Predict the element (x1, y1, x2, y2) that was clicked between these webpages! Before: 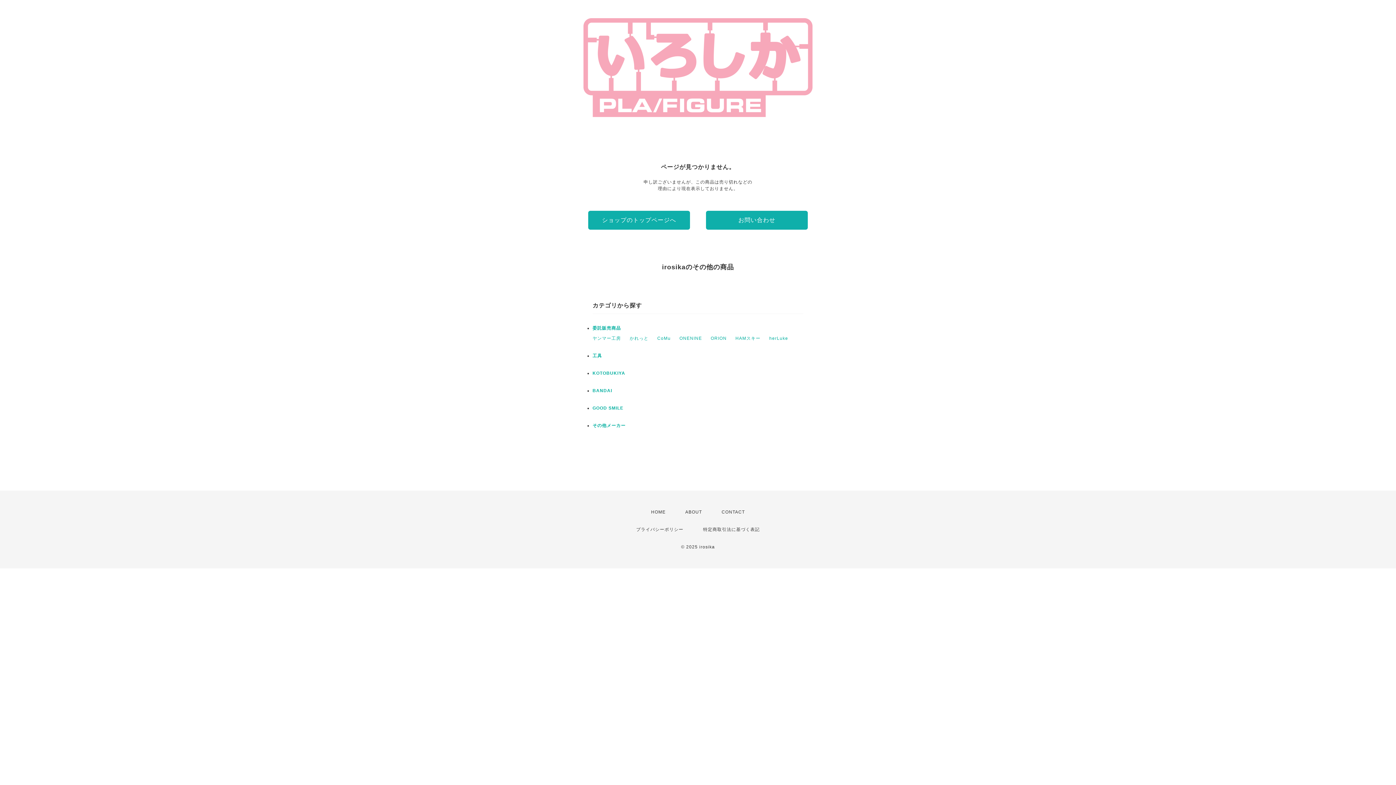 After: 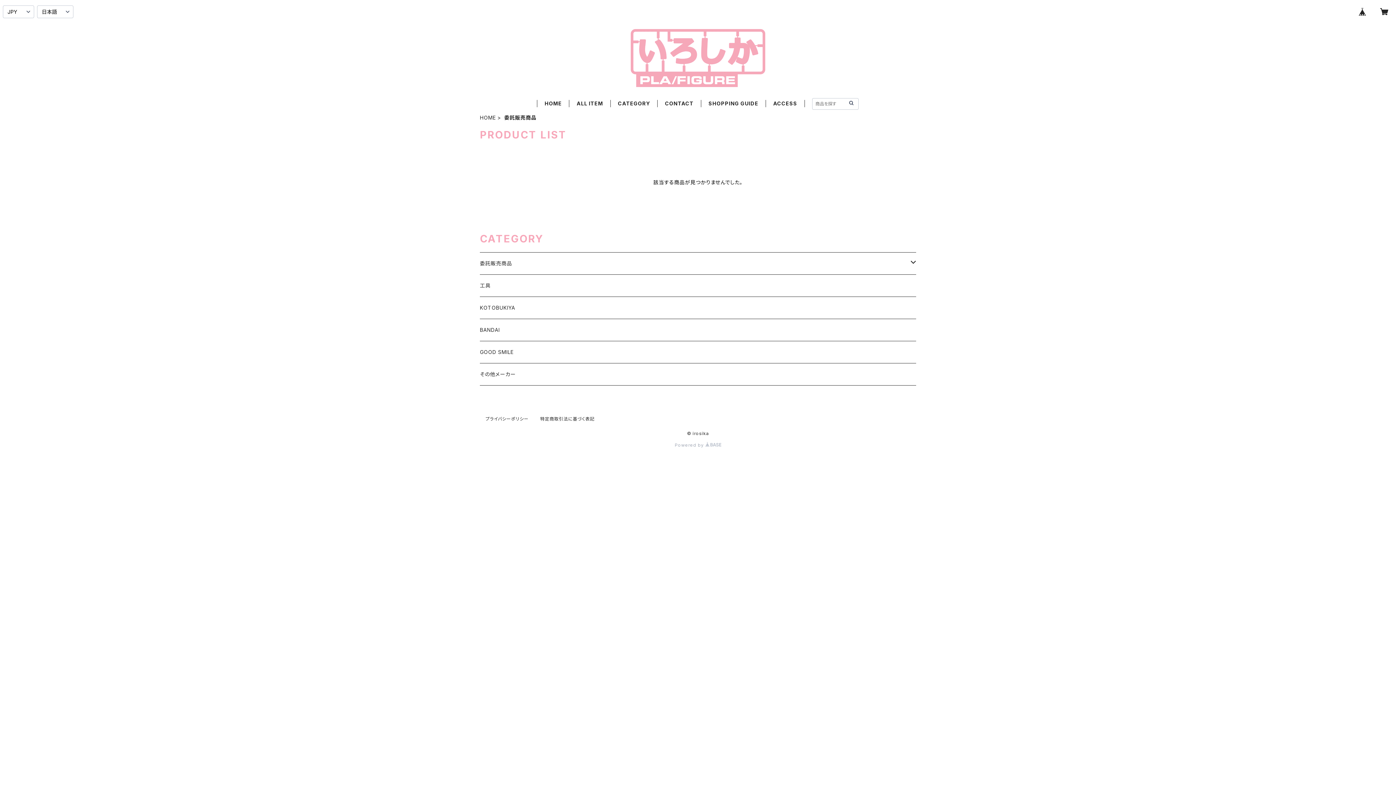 Action: label: 委託販売商品 bbox: (592, 325, 621, 330)